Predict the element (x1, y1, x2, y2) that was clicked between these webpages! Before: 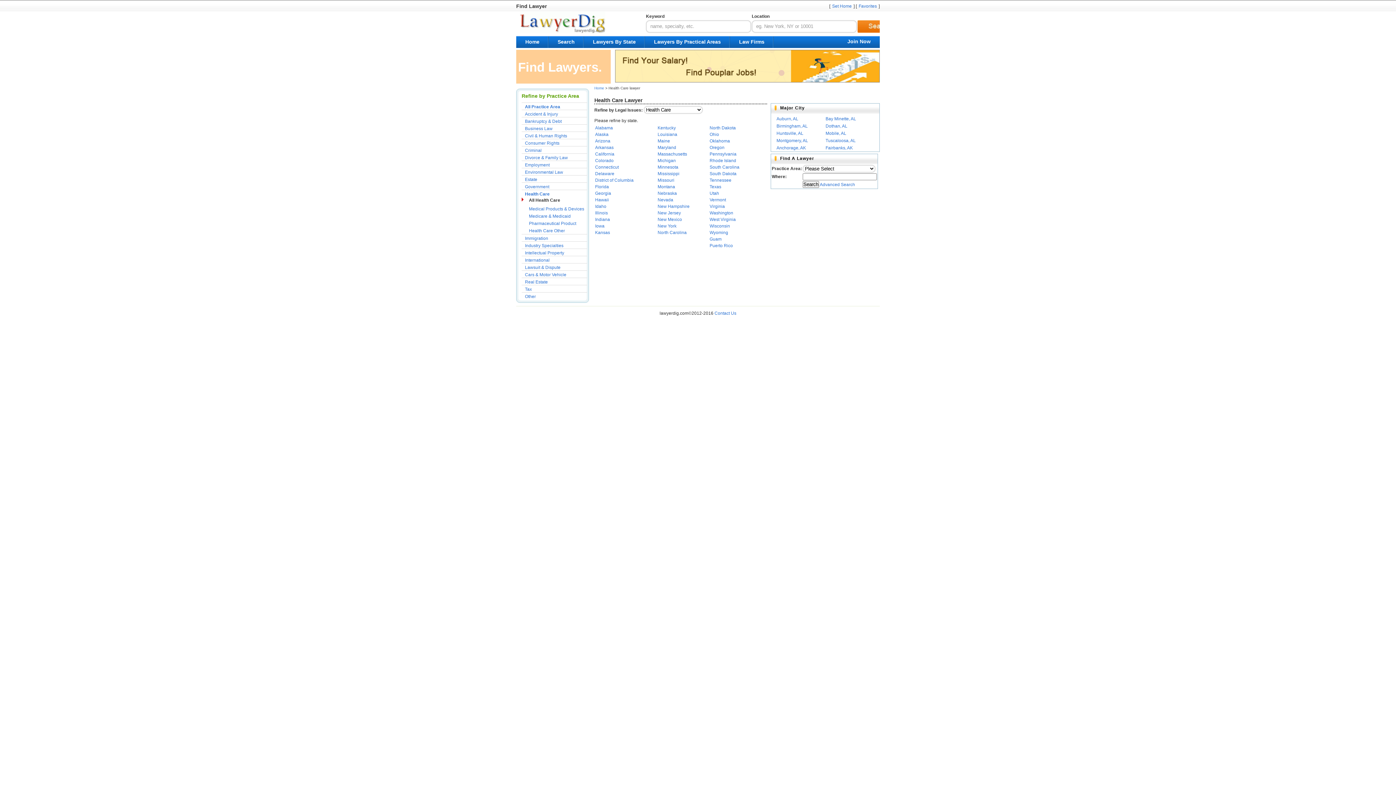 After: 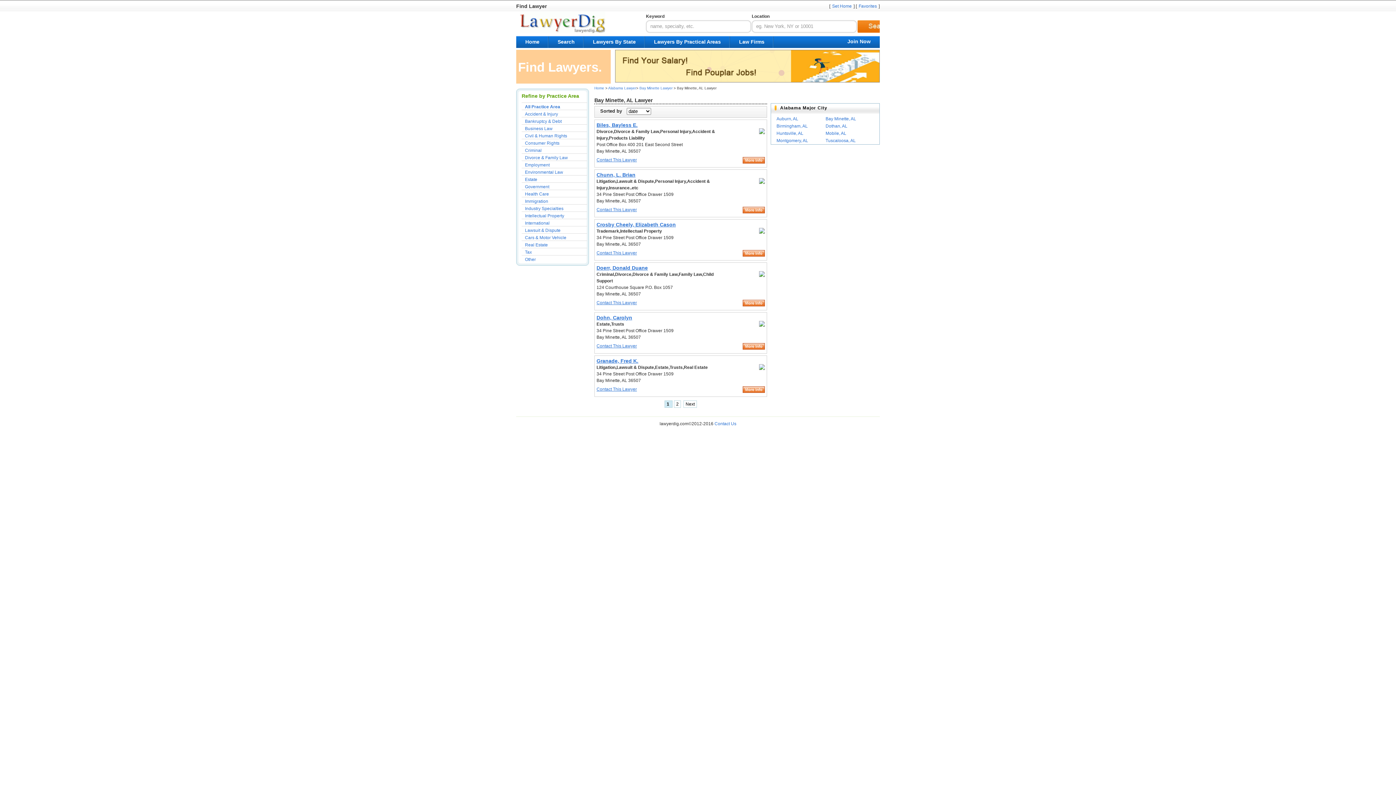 Action: bbox: (825, 116, 856, 121) label: Bay Minette, AL